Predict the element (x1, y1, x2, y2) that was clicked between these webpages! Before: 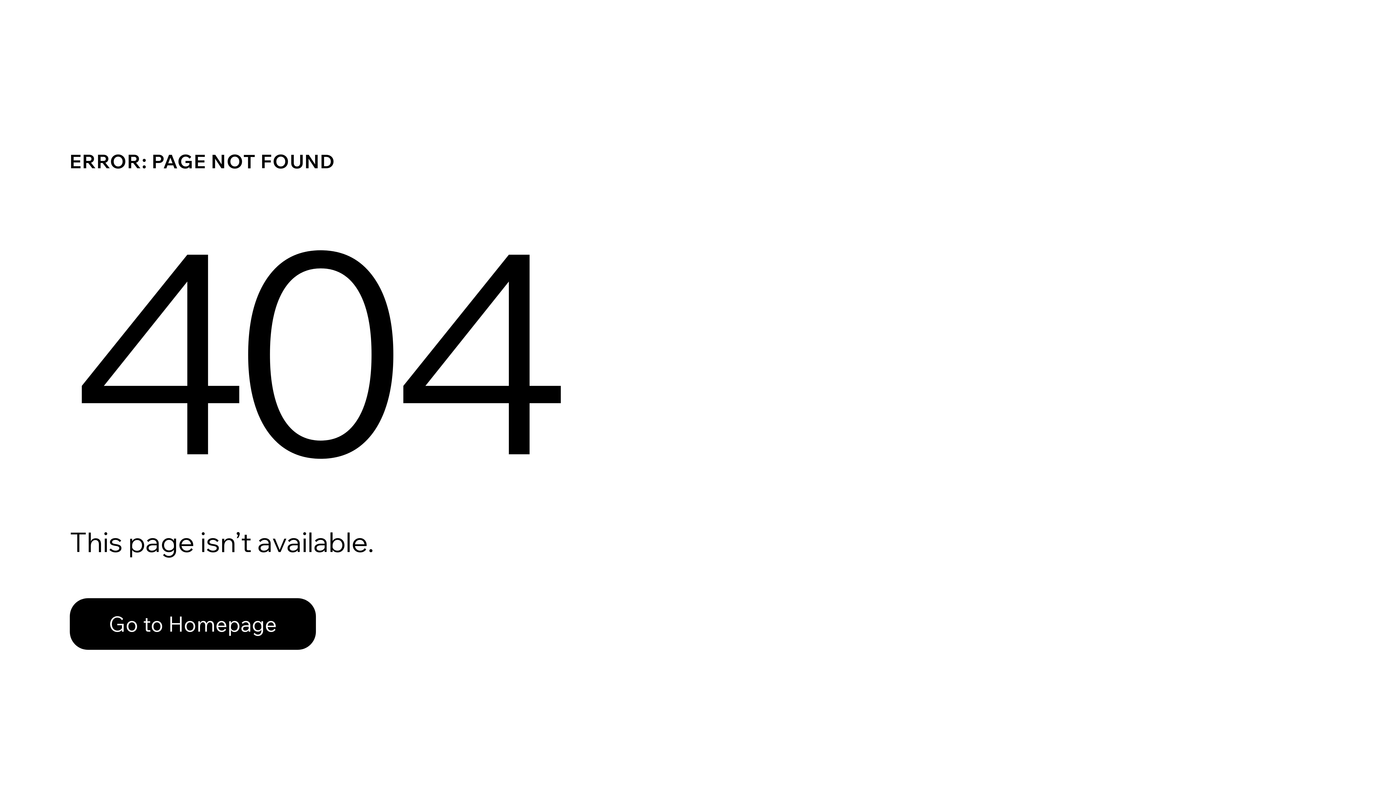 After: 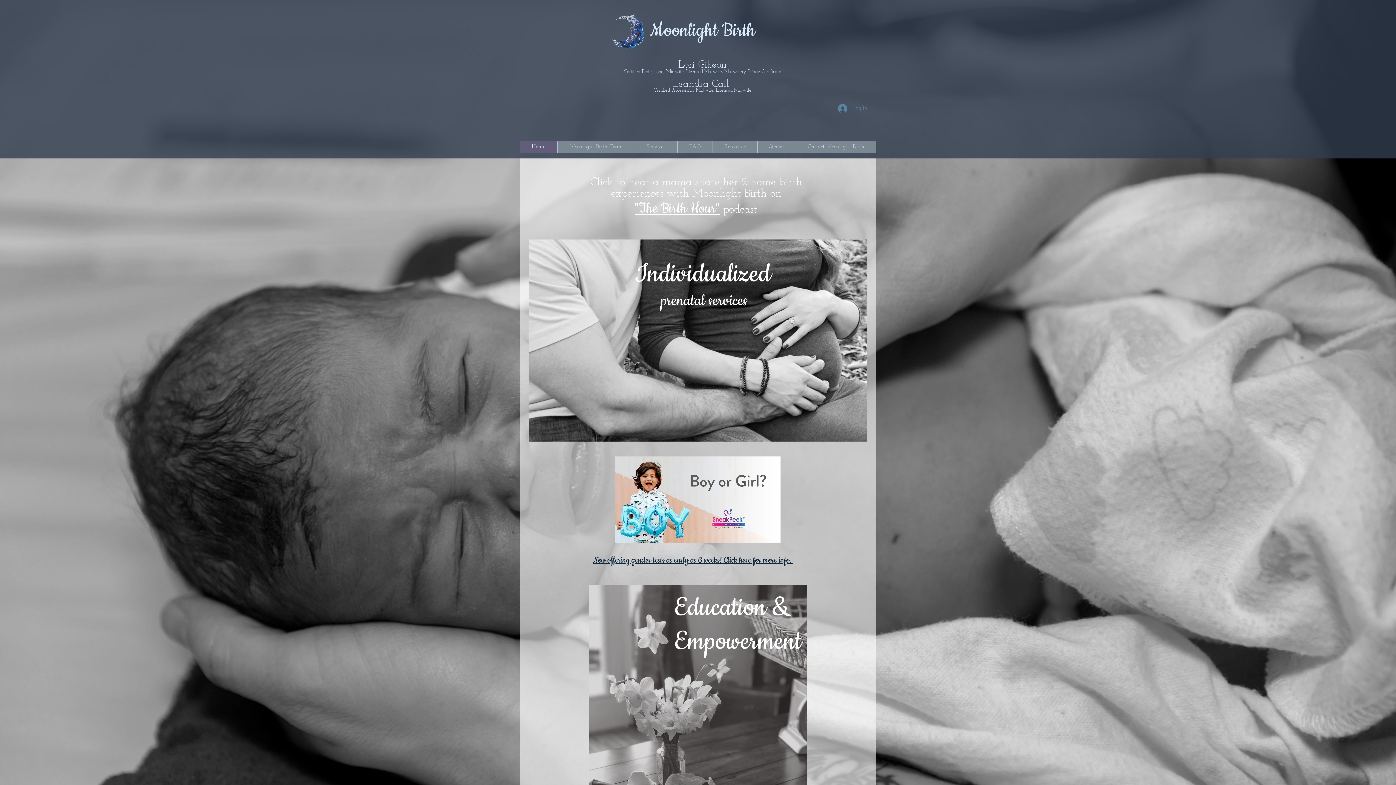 Action: bbox: (69, 598, 316, 650) label: Go to Homepage